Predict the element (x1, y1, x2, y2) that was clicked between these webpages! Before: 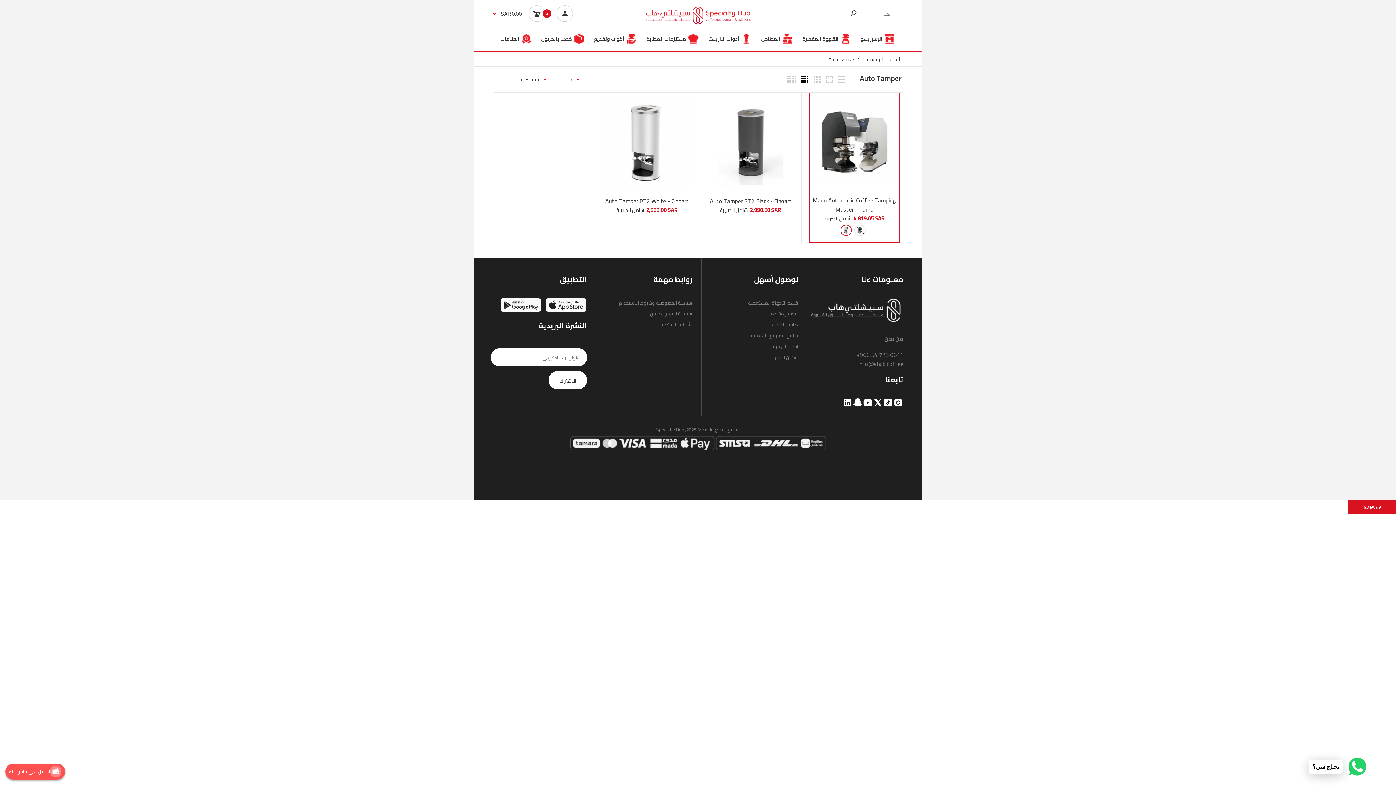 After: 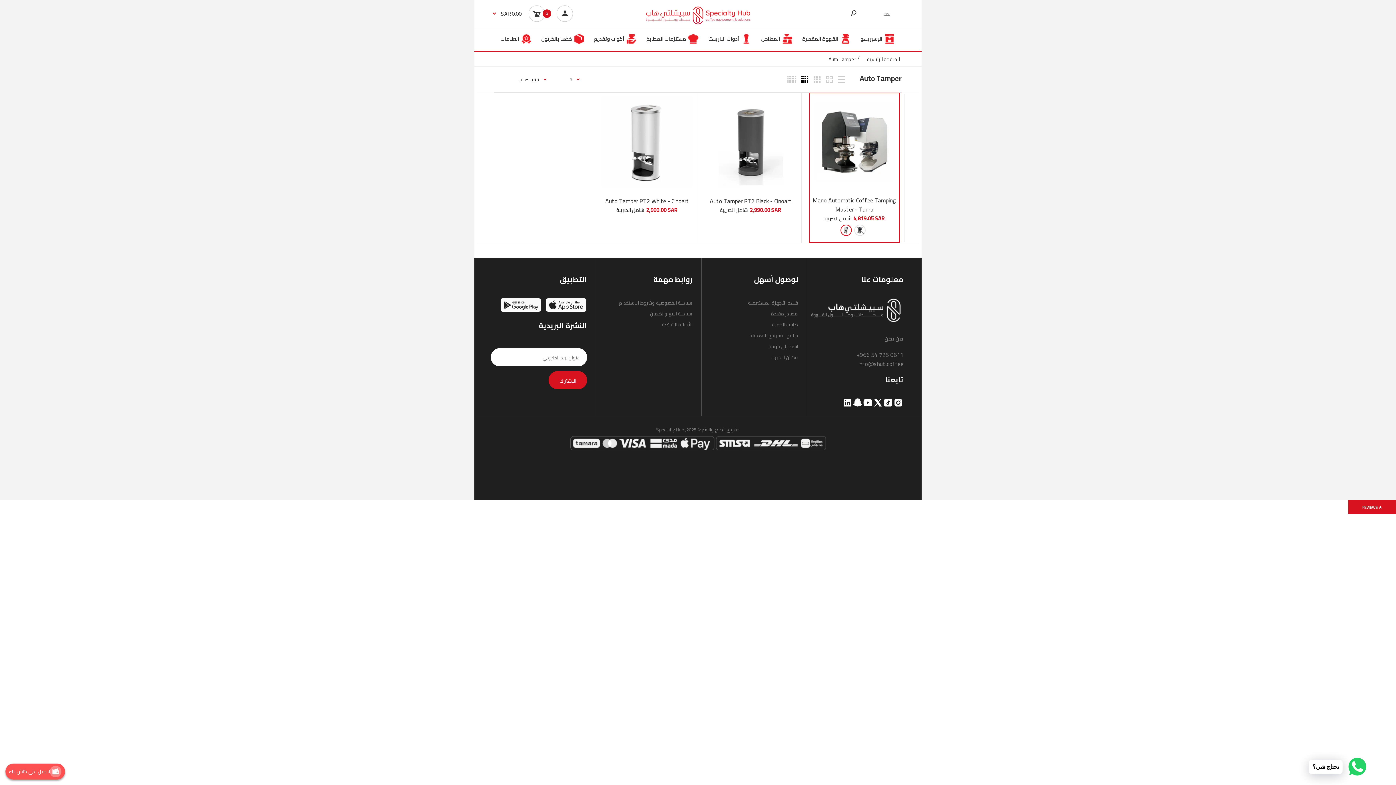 Action: bbox: (548, 371, 587, 389) label: الاشتراك